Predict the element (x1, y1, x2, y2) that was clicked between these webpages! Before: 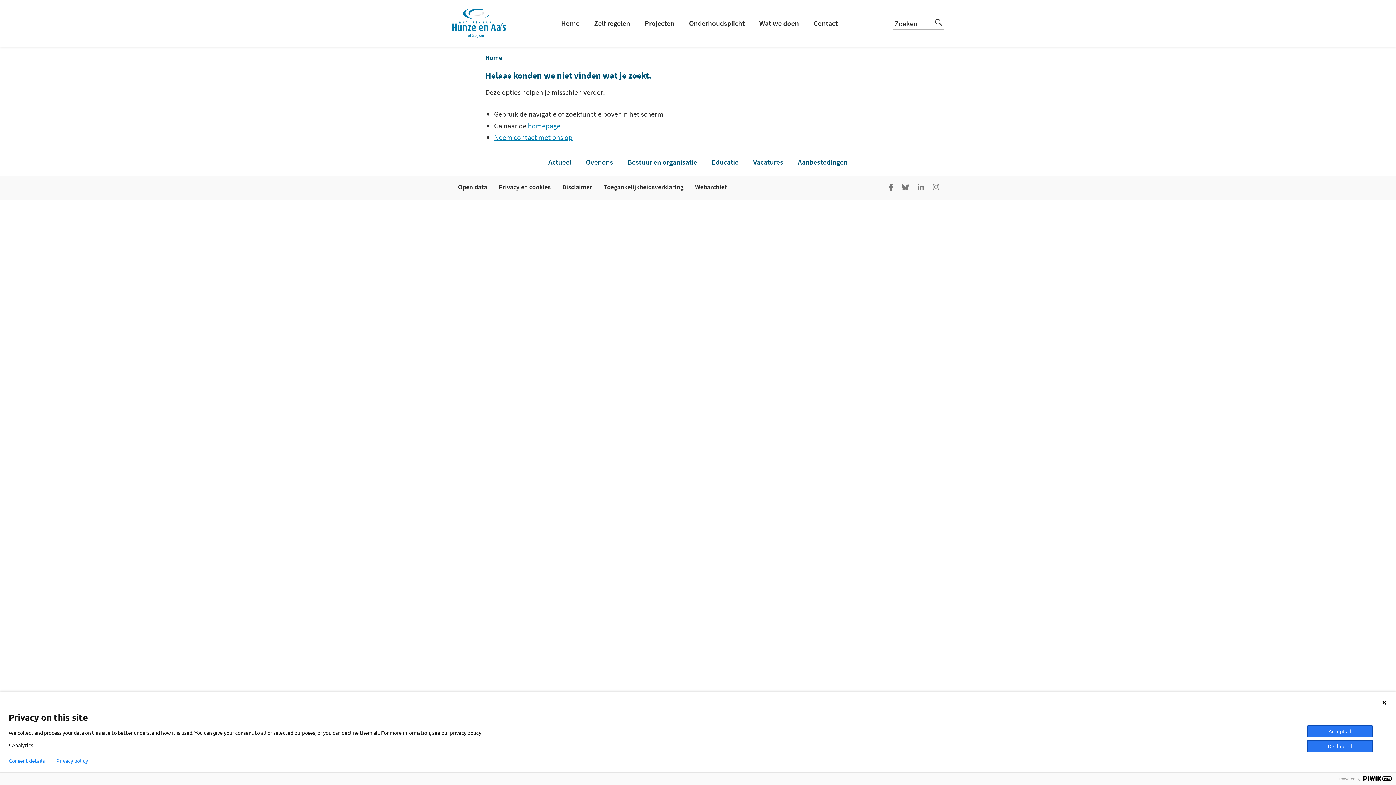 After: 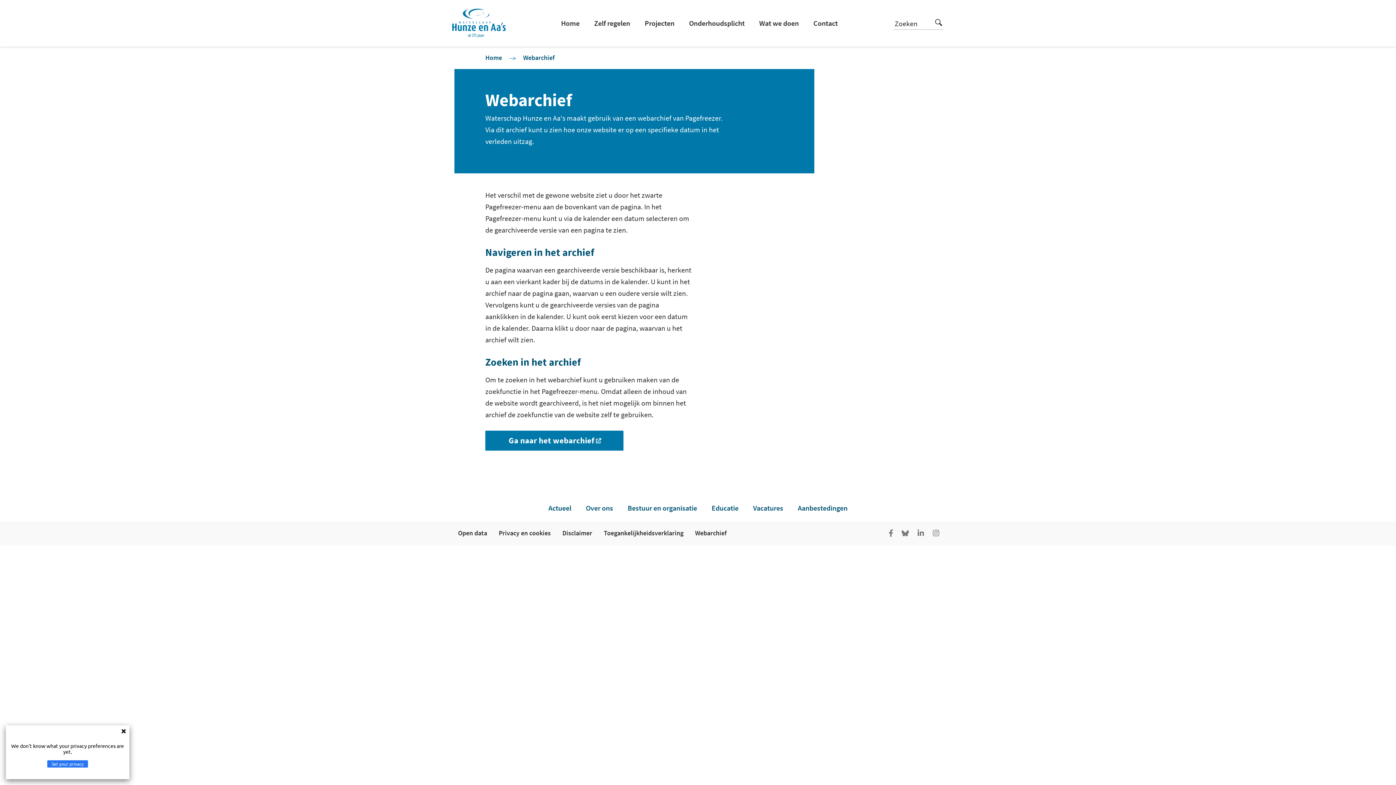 Action: label: Webarchief bbox: (689, 176, 732, 198)